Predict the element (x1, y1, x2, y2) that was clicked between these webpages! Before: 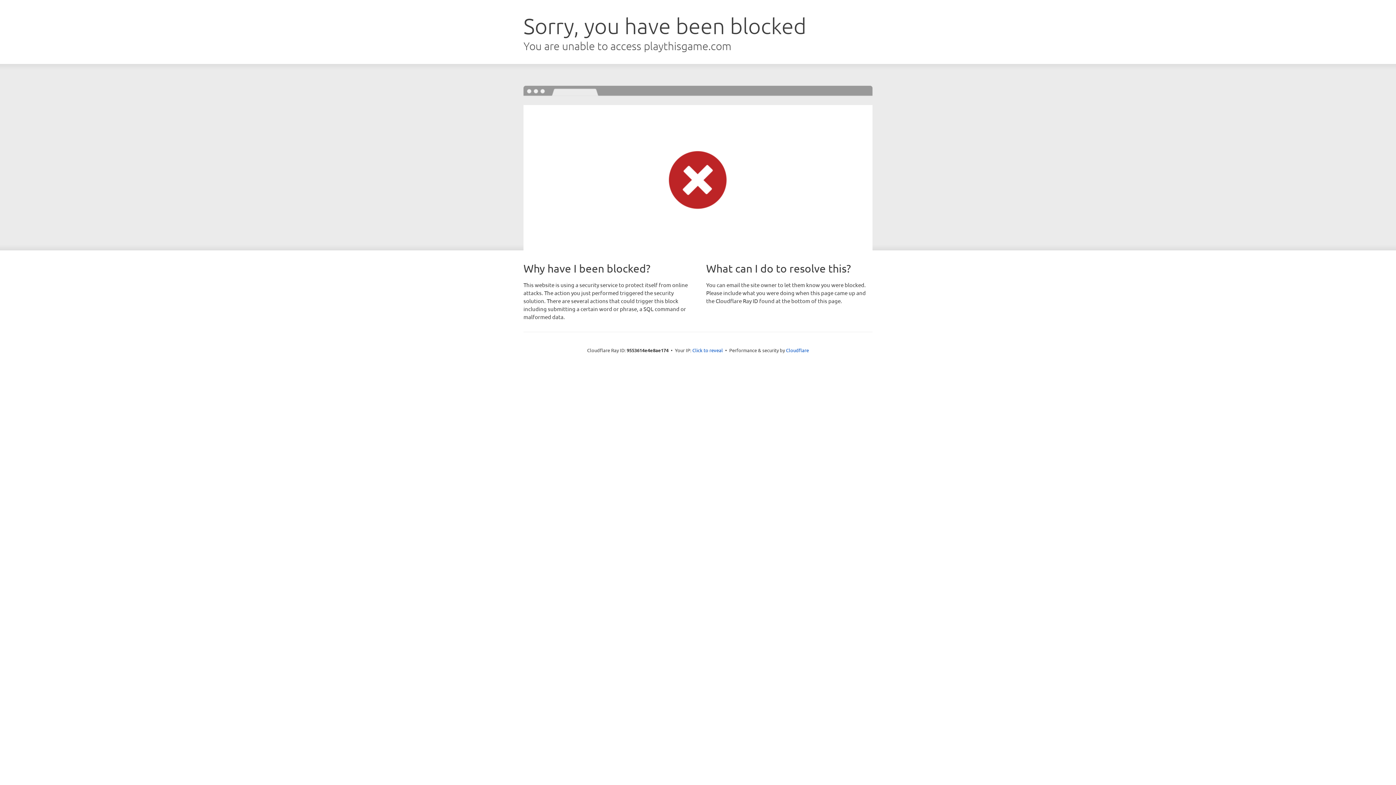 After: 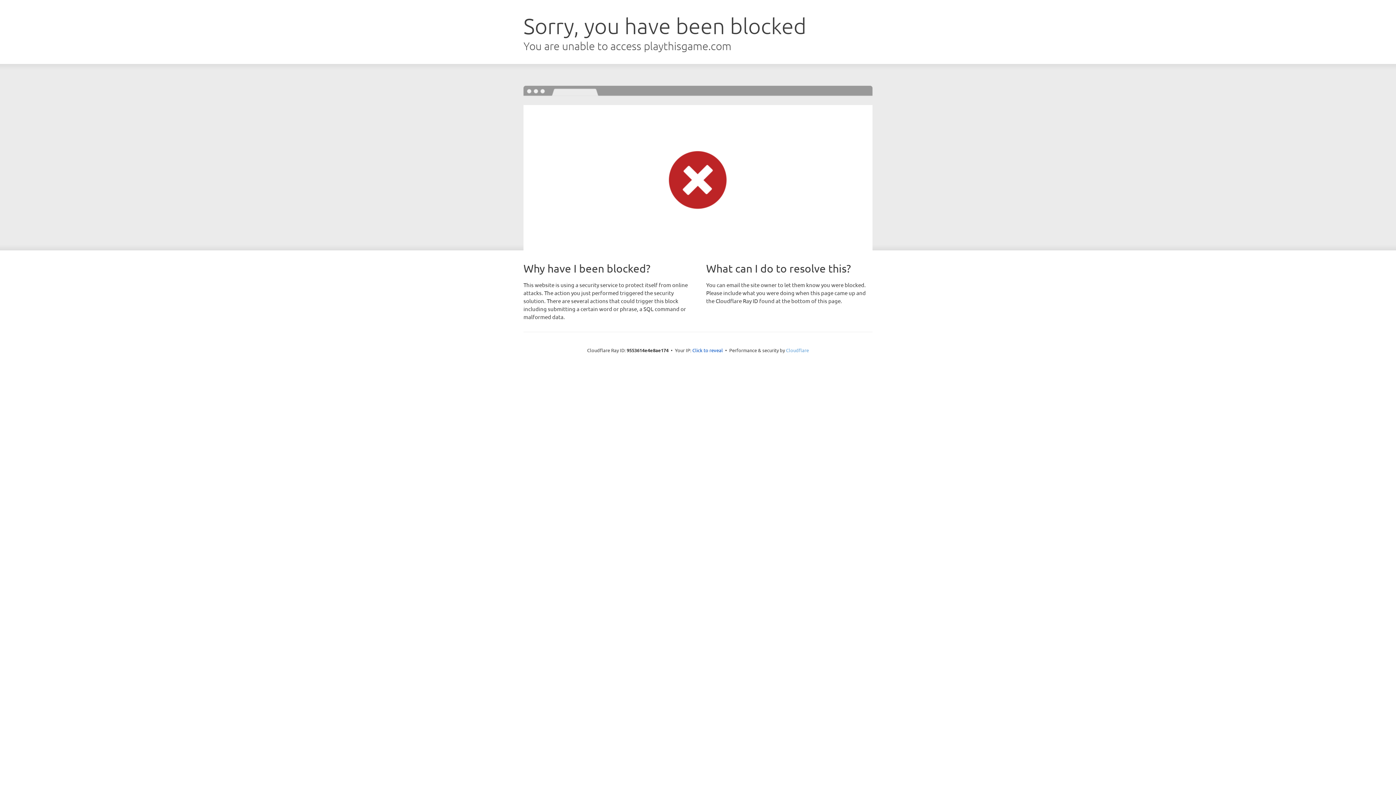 Action: bbox: (786, 347, 809, 353) label: Cloudflare